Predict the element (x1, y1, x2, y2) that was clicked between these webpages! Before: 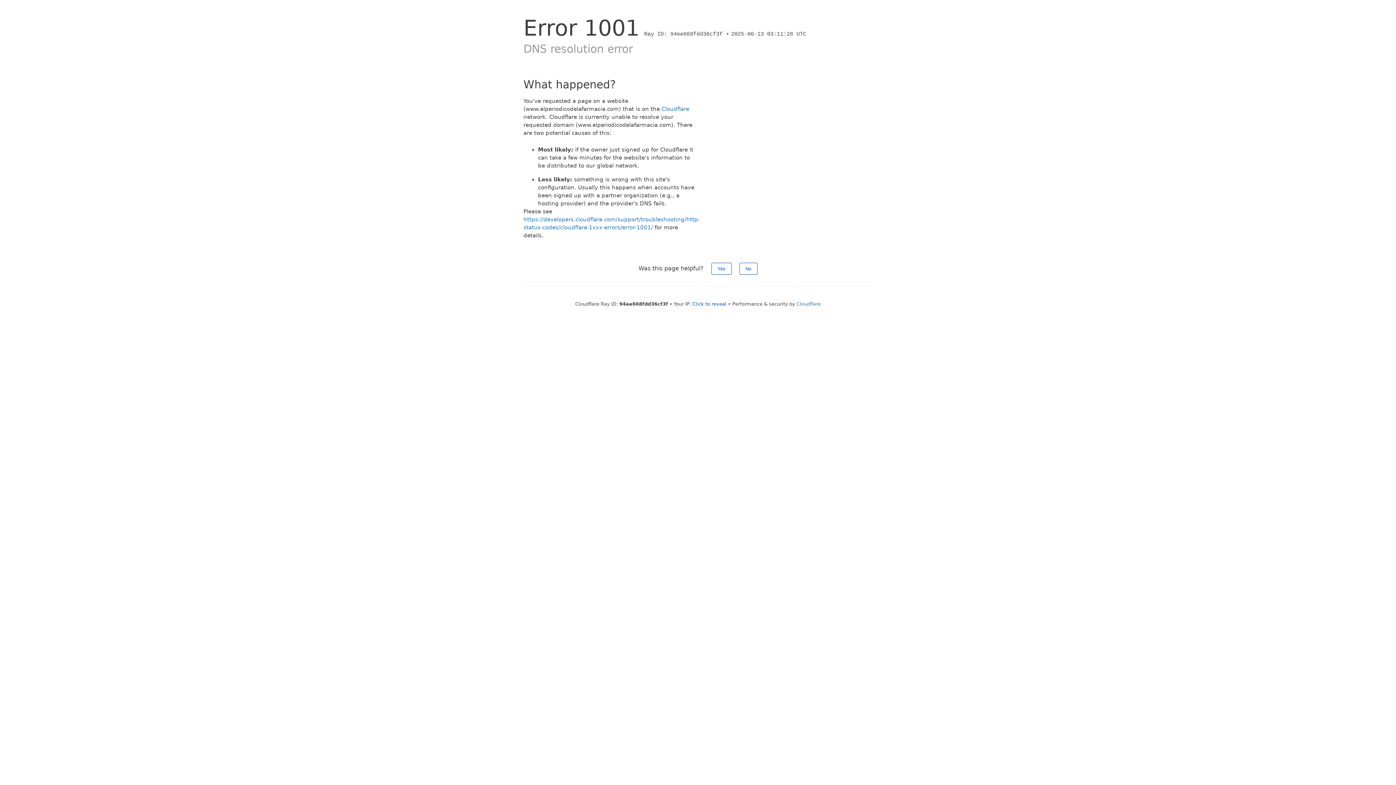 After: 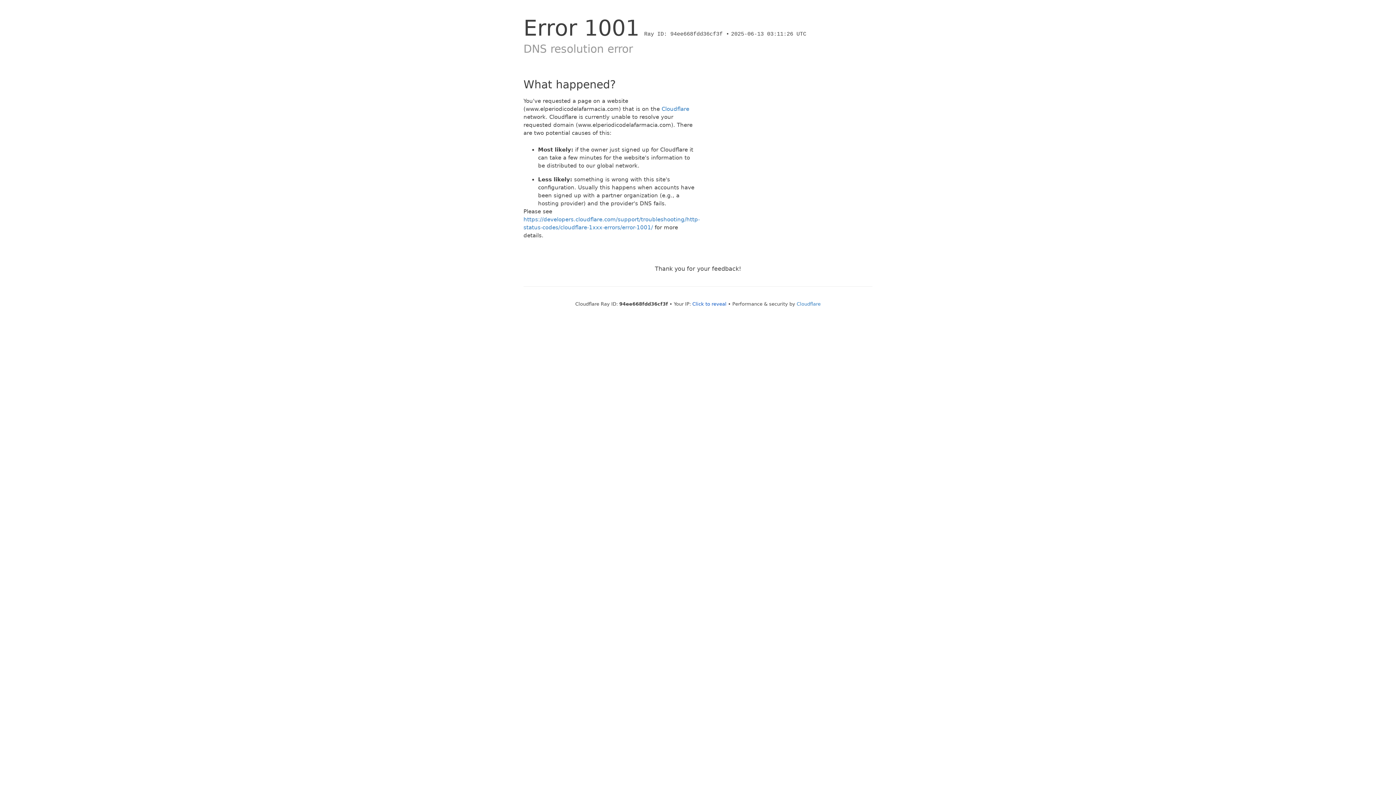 Action: label: No bbox: (739, 262, 757, 274)